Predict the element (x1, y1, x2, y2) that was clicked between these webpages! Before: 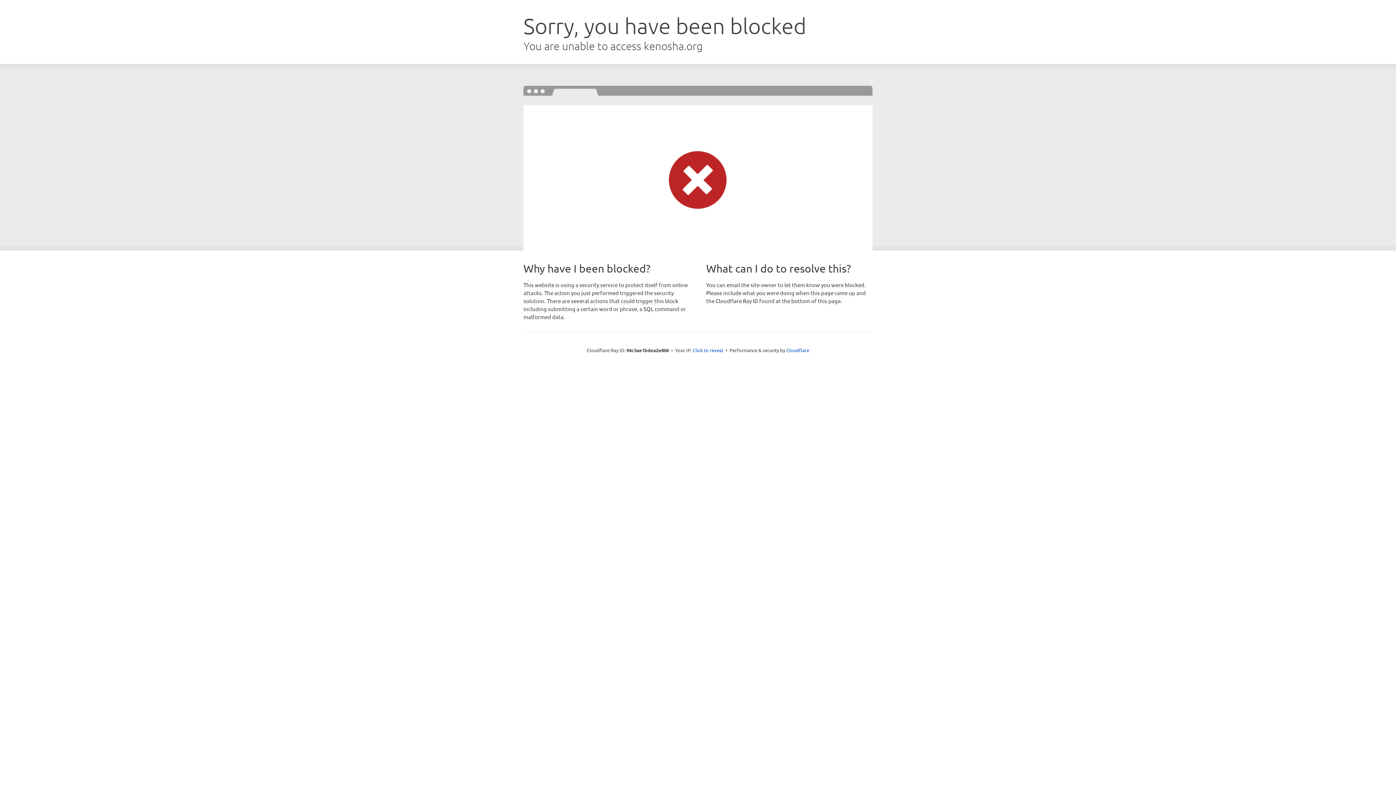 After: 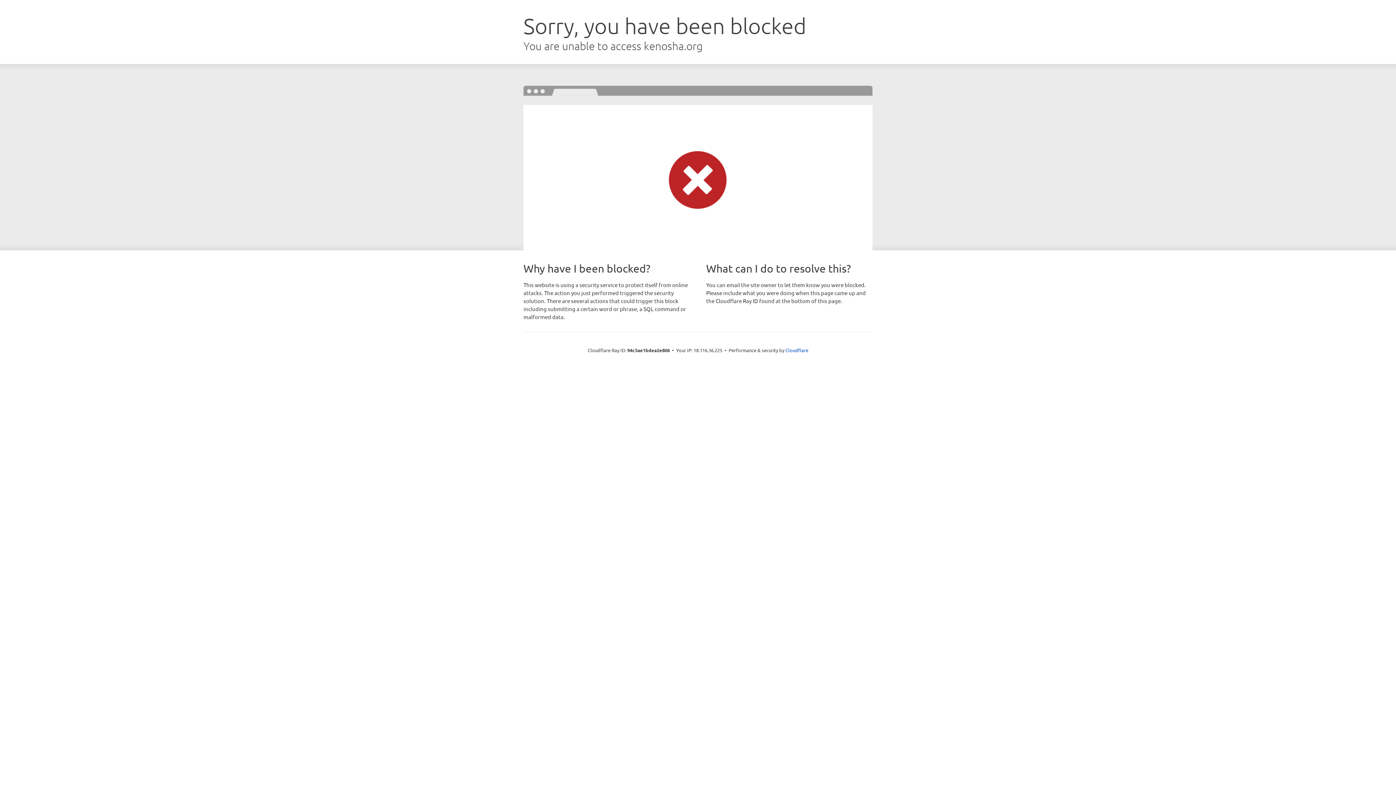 Action: bbox: (692, 346, 723, 353) label: Click to reveal